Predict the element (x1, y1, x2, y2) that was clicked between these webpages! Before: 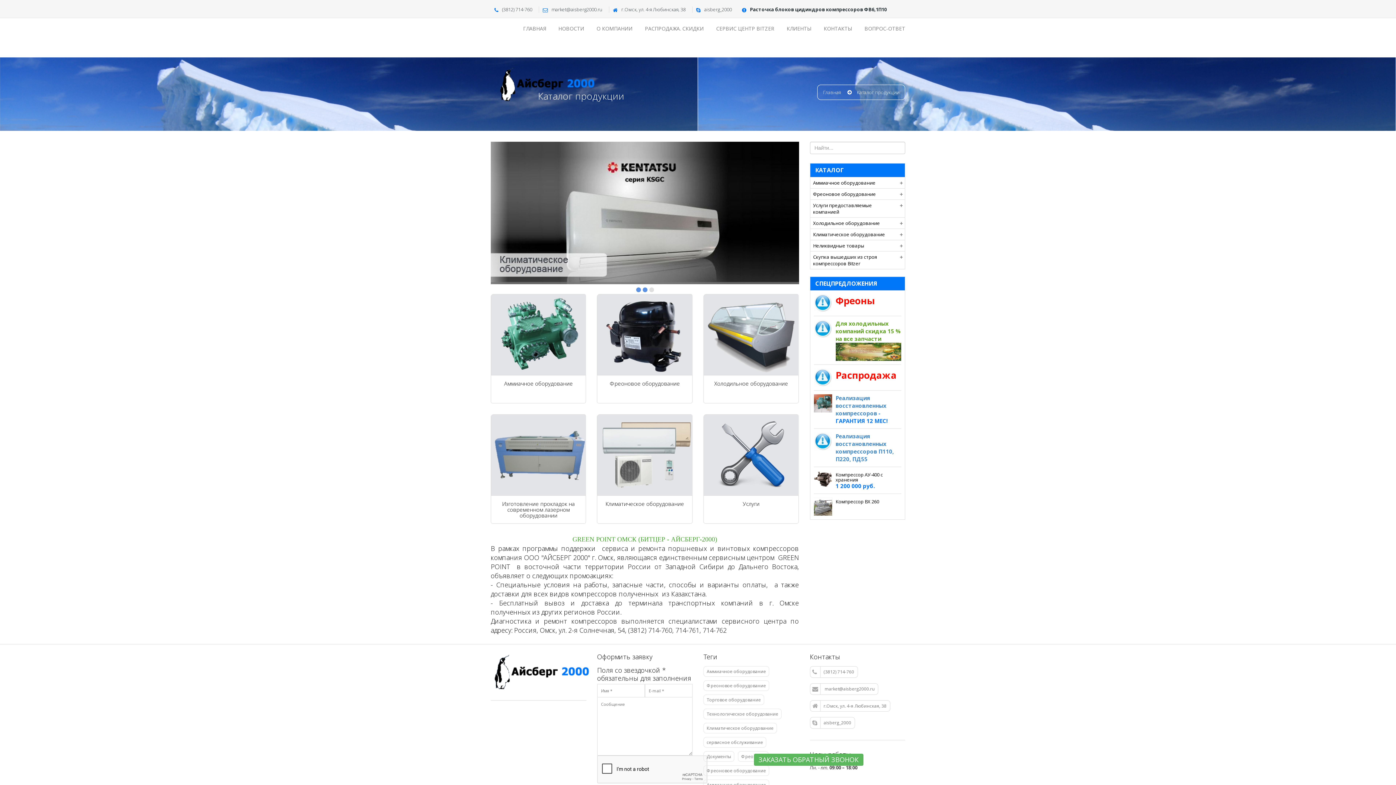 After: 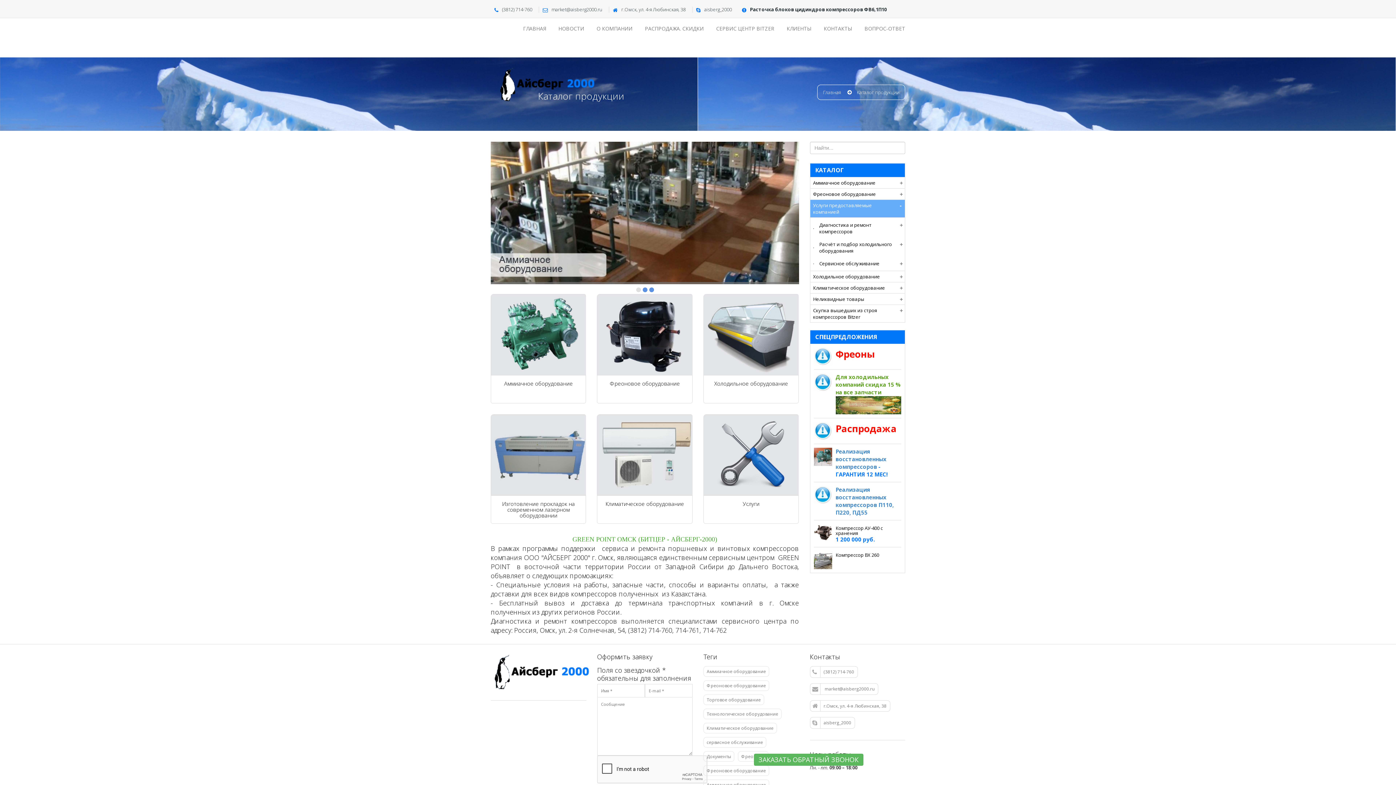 Action: label: Услуги предоставляемые компанией bbox: (810, 200, 905, 217)